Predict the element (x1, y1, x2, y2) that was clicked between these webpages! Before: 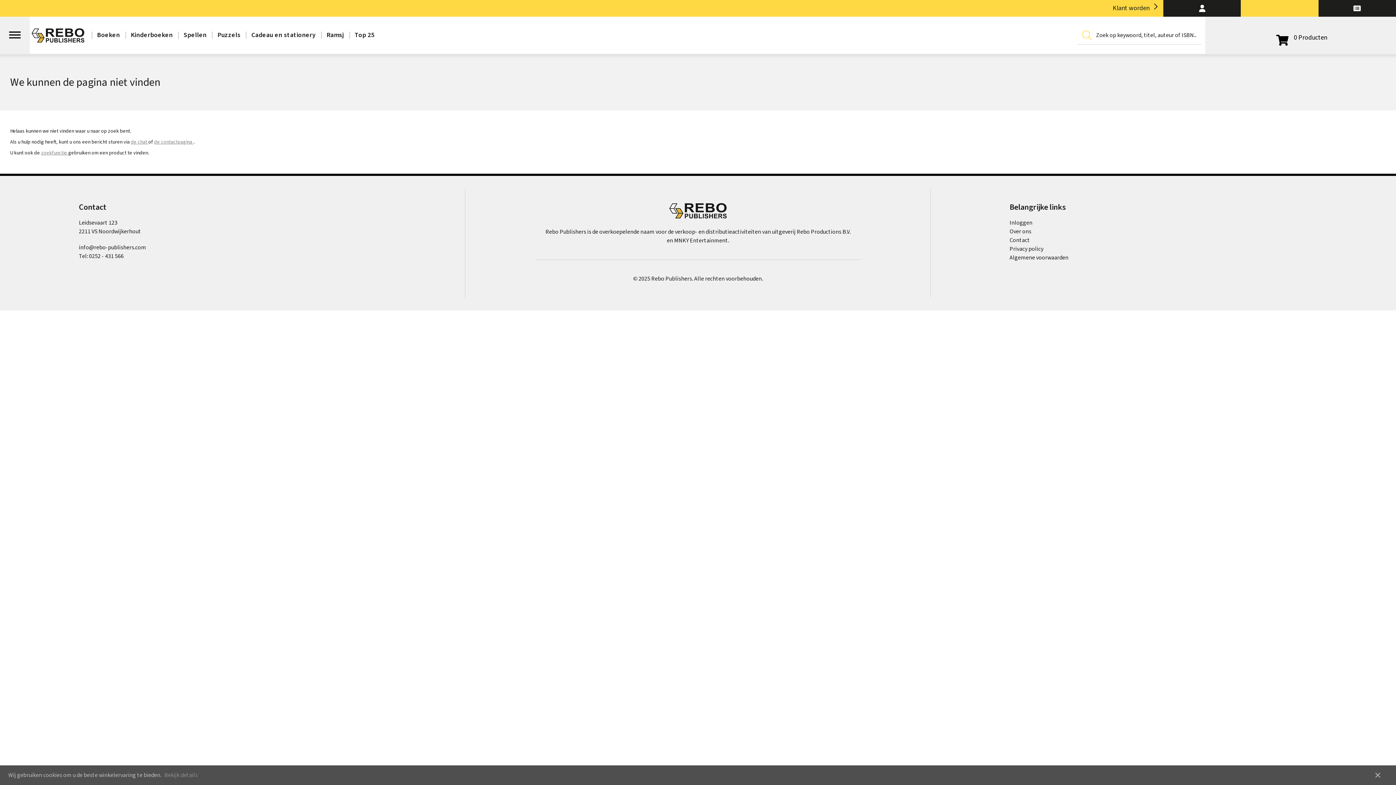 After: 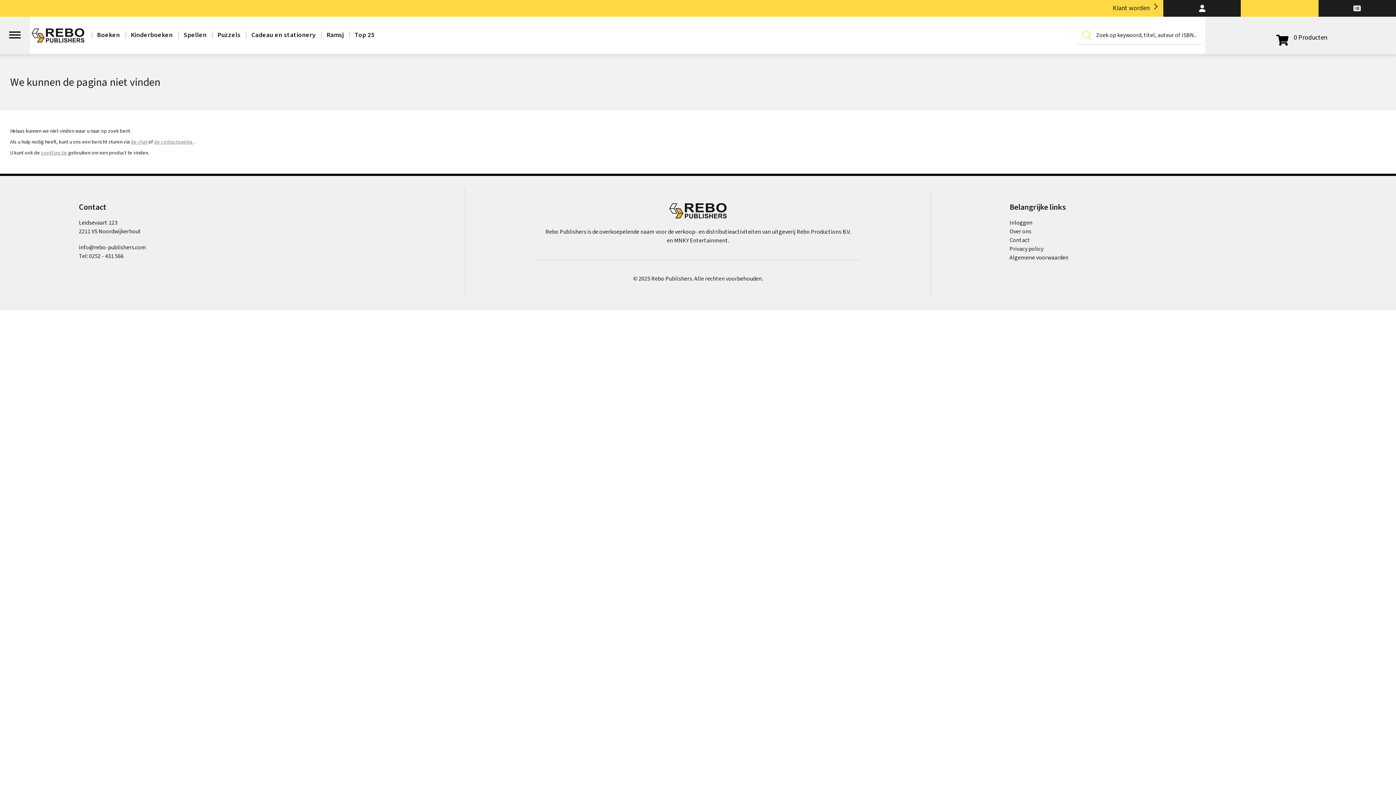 Action: label: close bbox: (1368, 765, 1388, 785)